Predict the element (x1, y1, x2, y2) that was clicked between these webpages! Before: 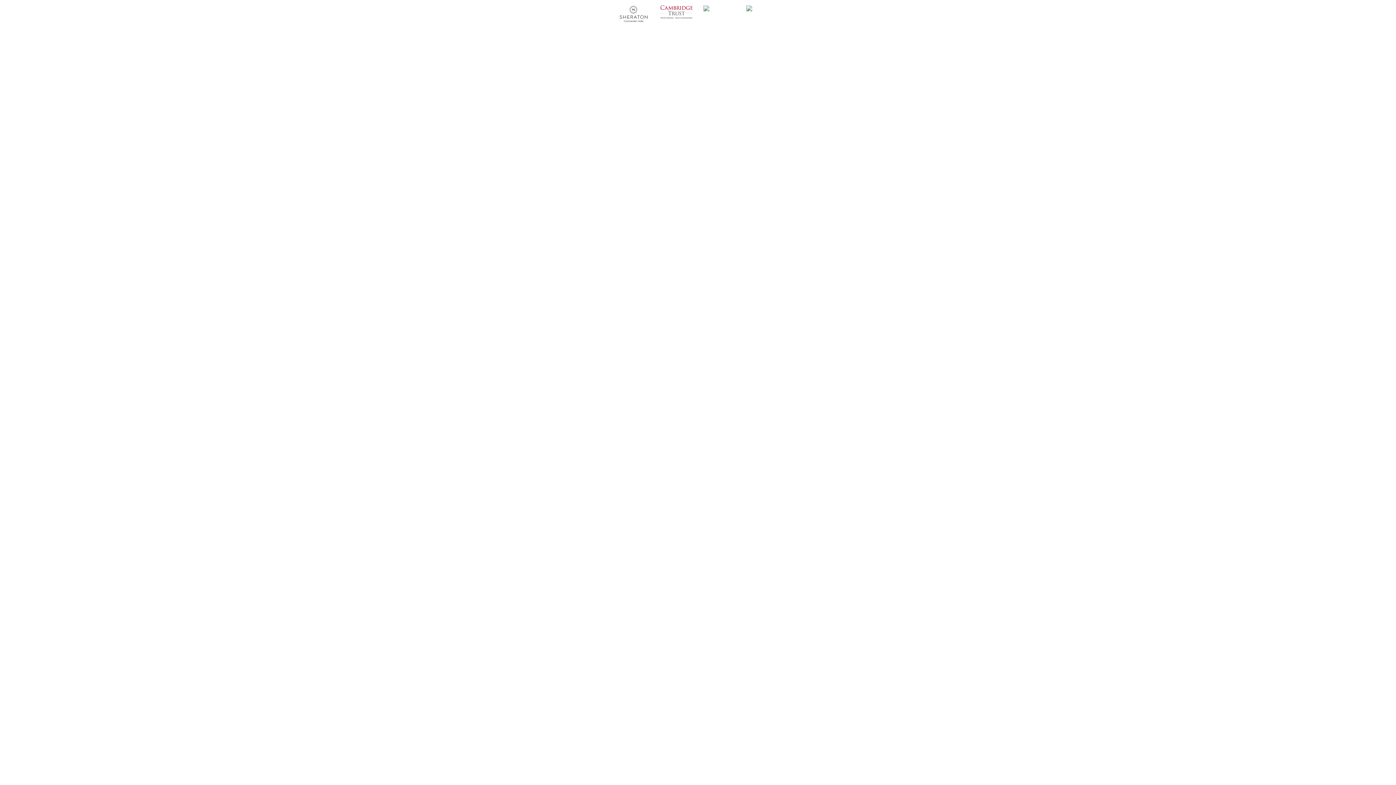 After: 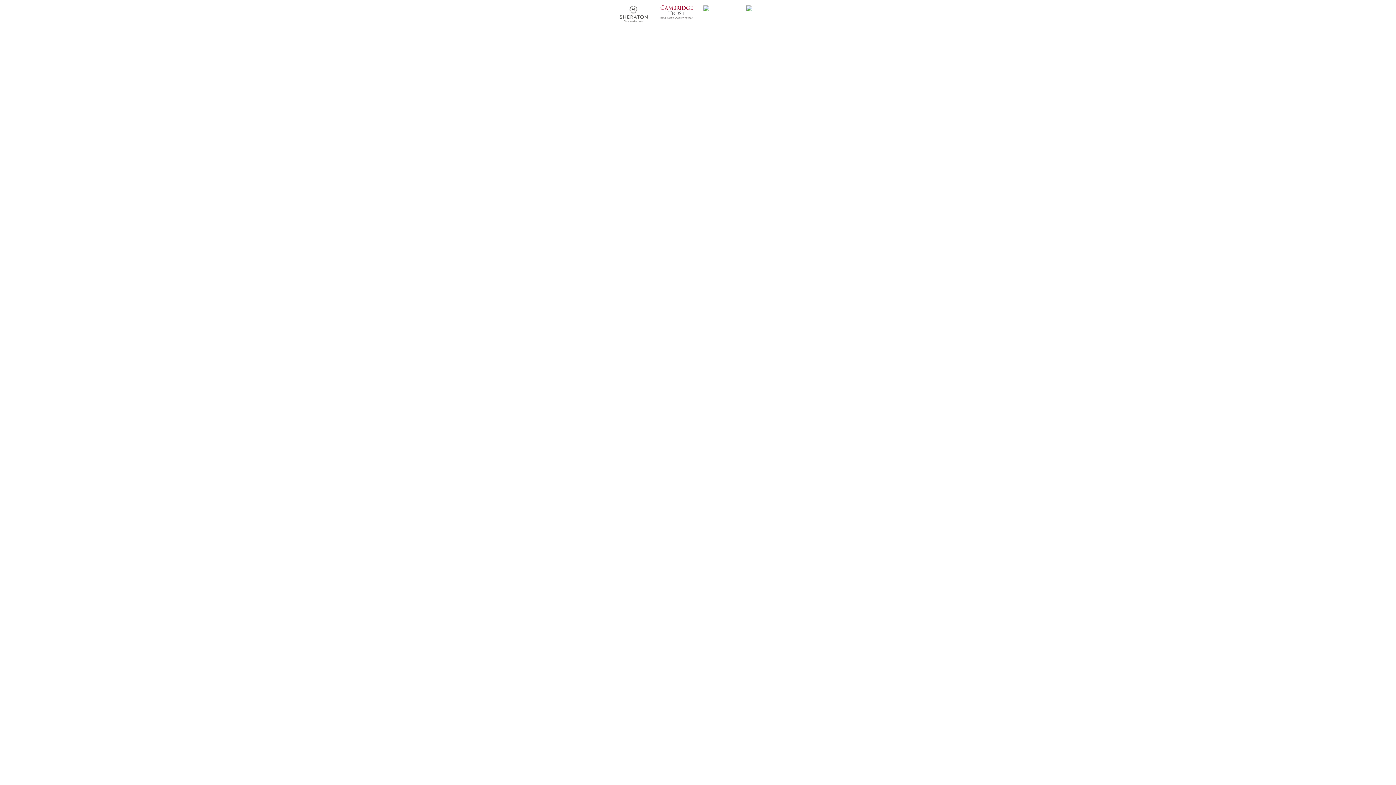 Action: label:   bbox: (746, 5, 778, 12)